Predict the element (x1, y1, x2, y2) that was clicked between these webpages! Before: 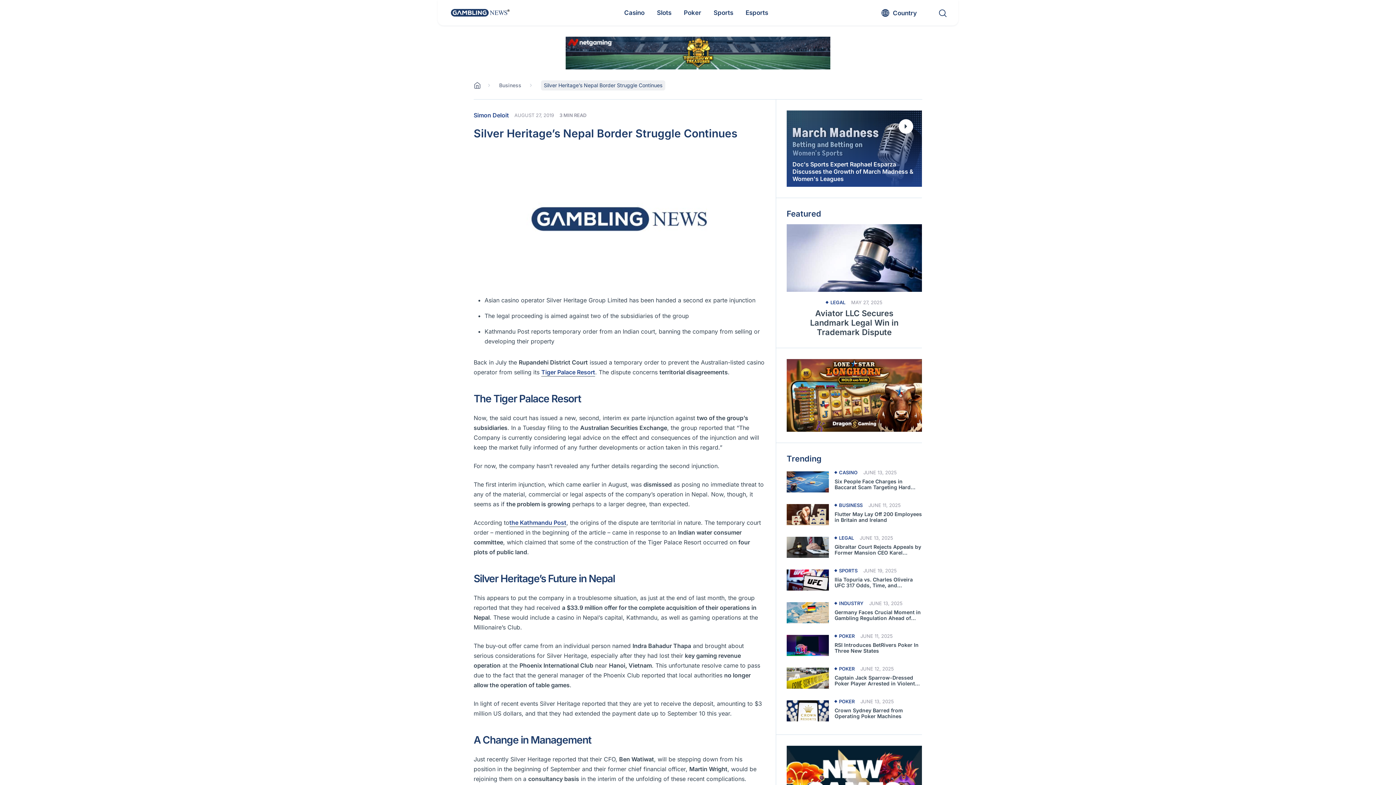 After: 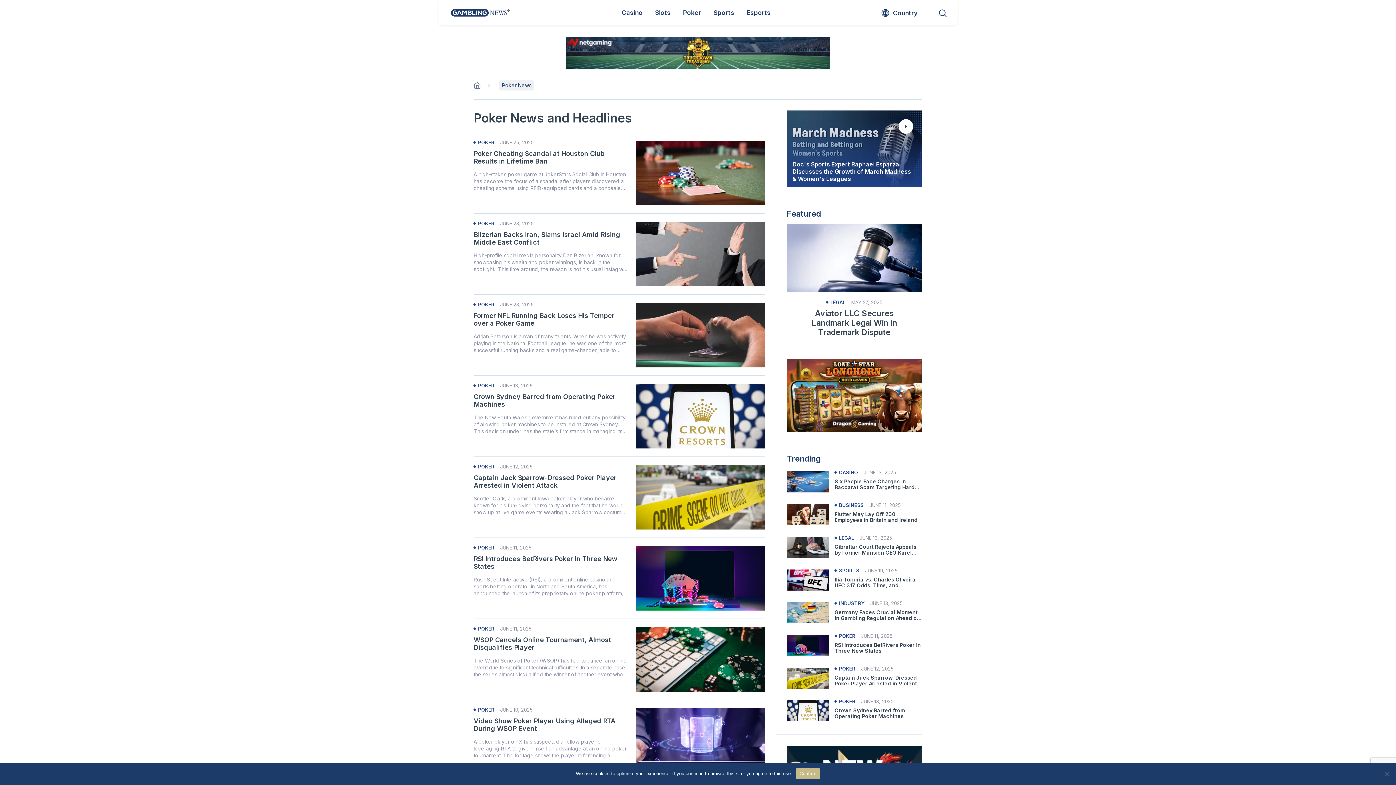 Action: bbox: (834, 633, 854, 639) label: POKER